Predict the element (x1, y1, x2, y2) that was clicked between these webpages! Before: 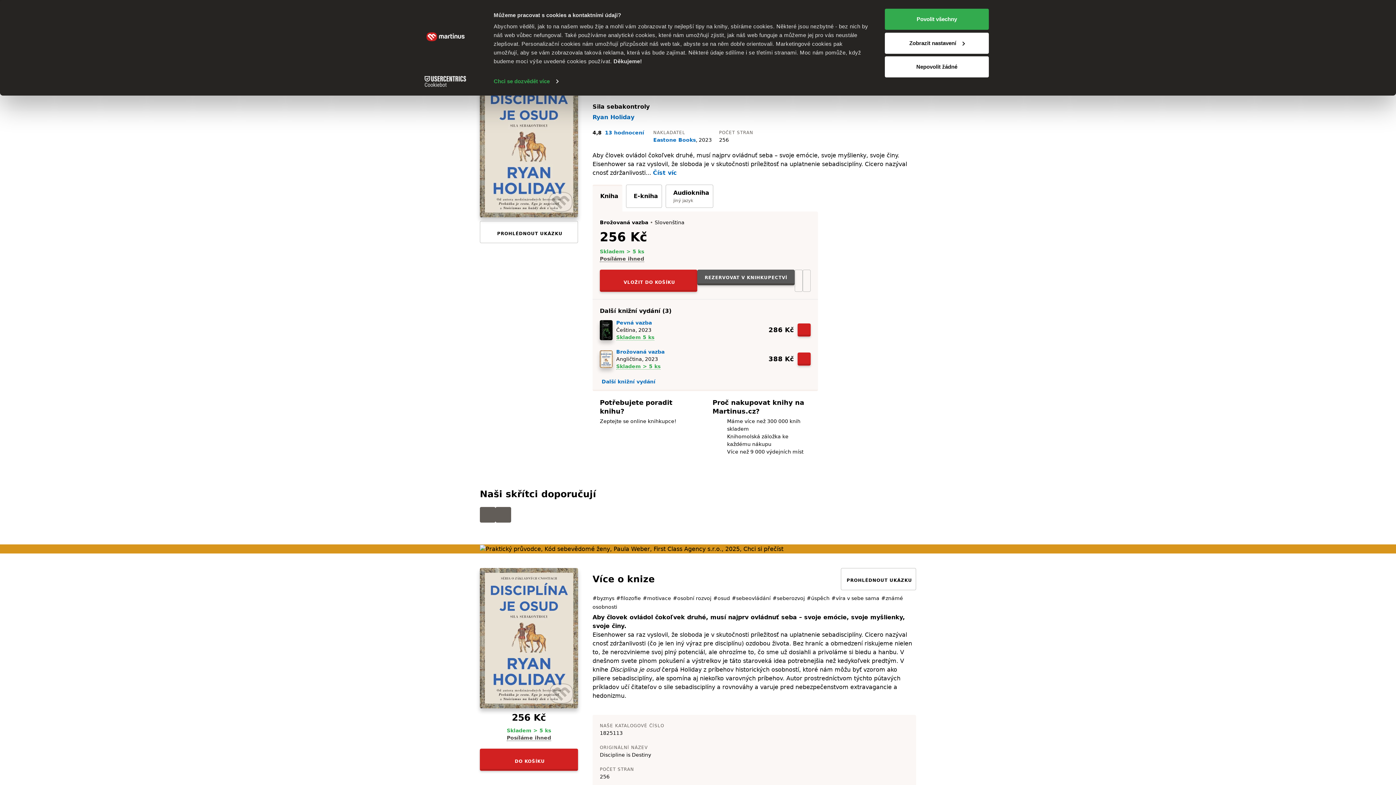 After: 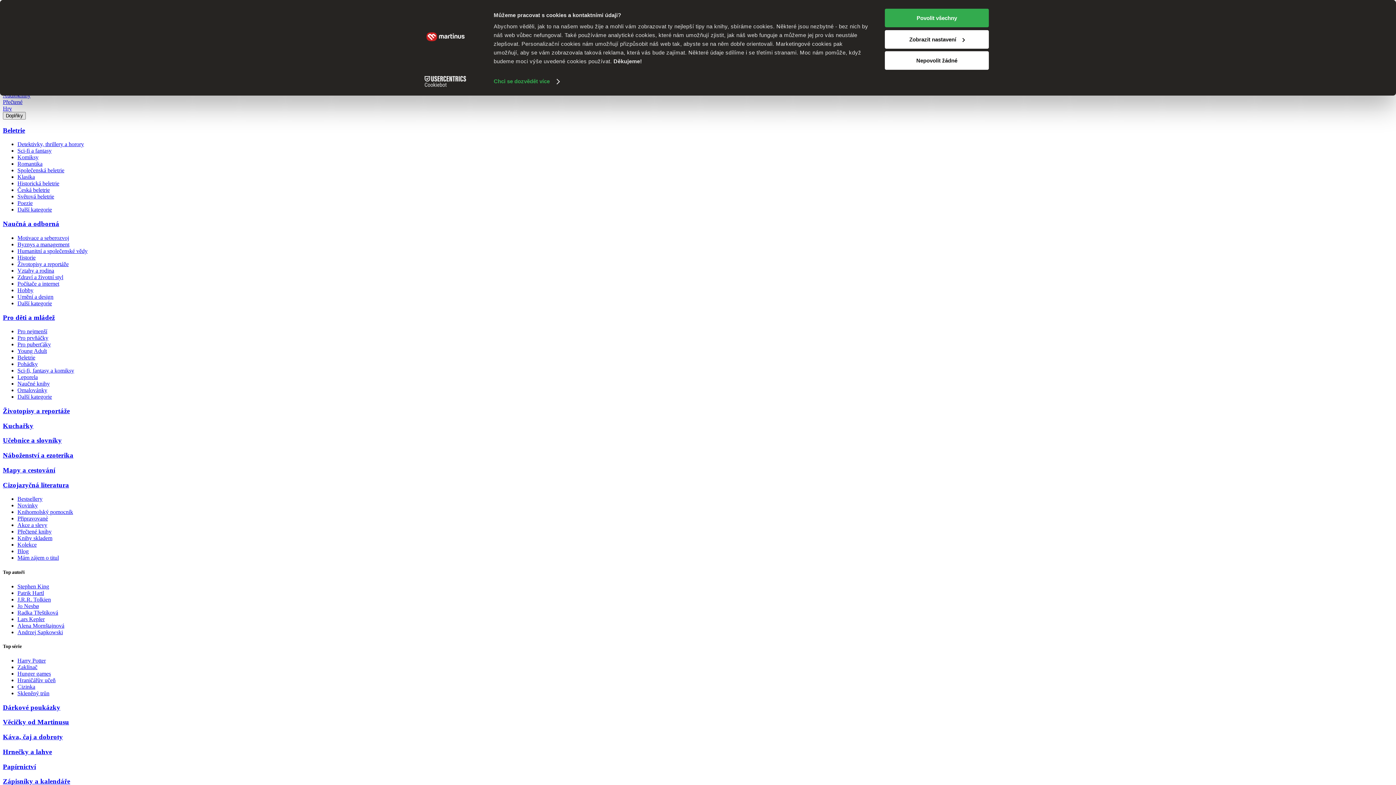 Action: bbox: (673, 595, 711, 601) label: #osobní rozvoj